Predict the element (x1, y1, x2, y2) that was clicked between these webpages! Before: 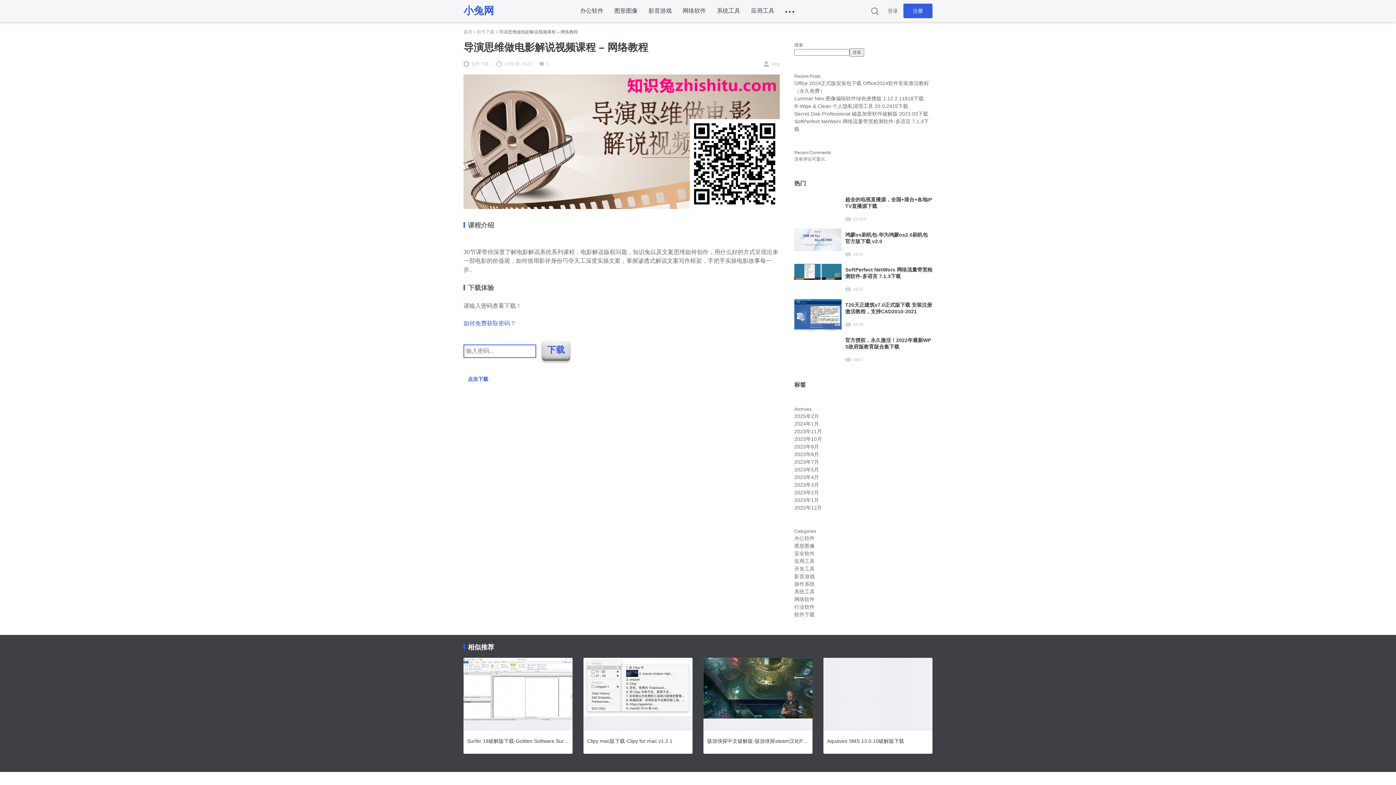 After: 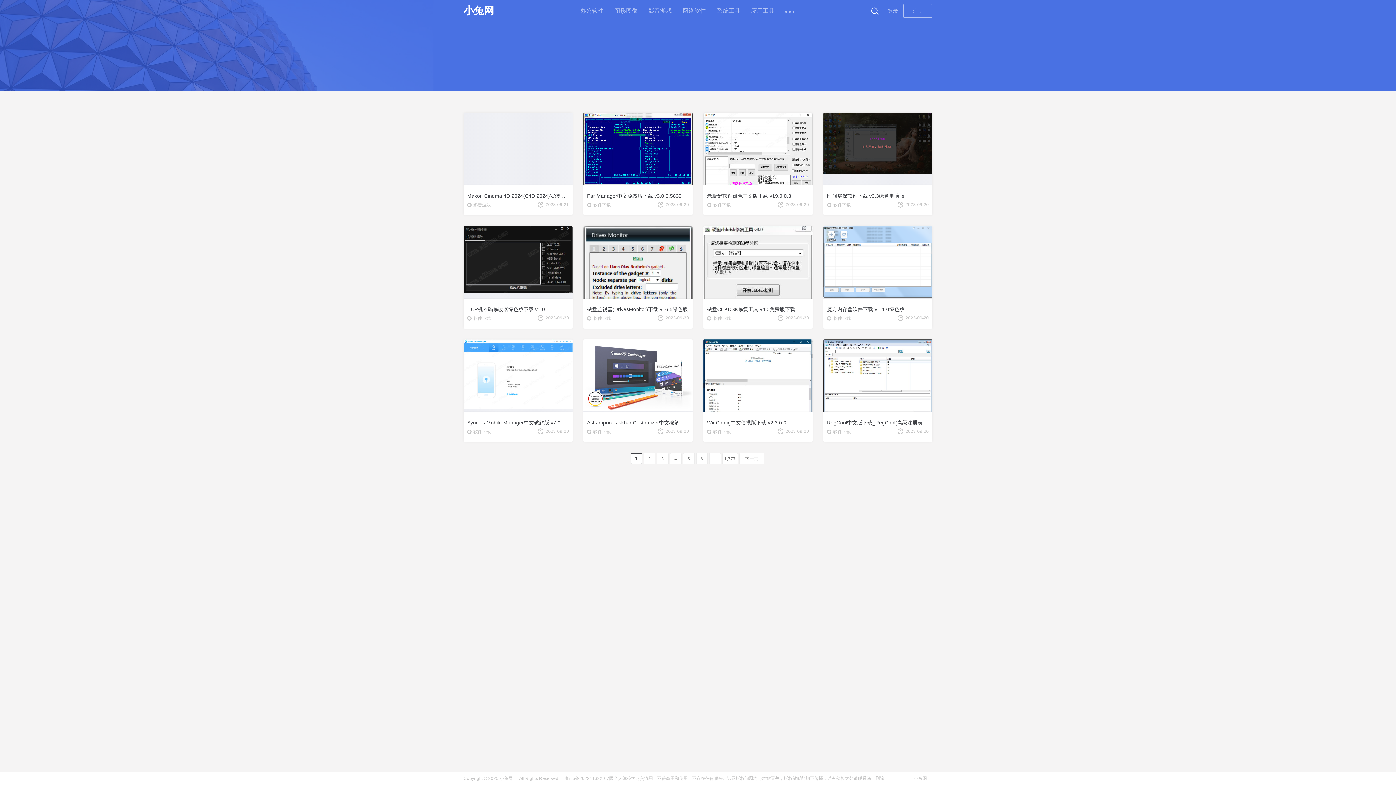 Action: label: 2023年9月 bbox: (794, 444, 819, 449)